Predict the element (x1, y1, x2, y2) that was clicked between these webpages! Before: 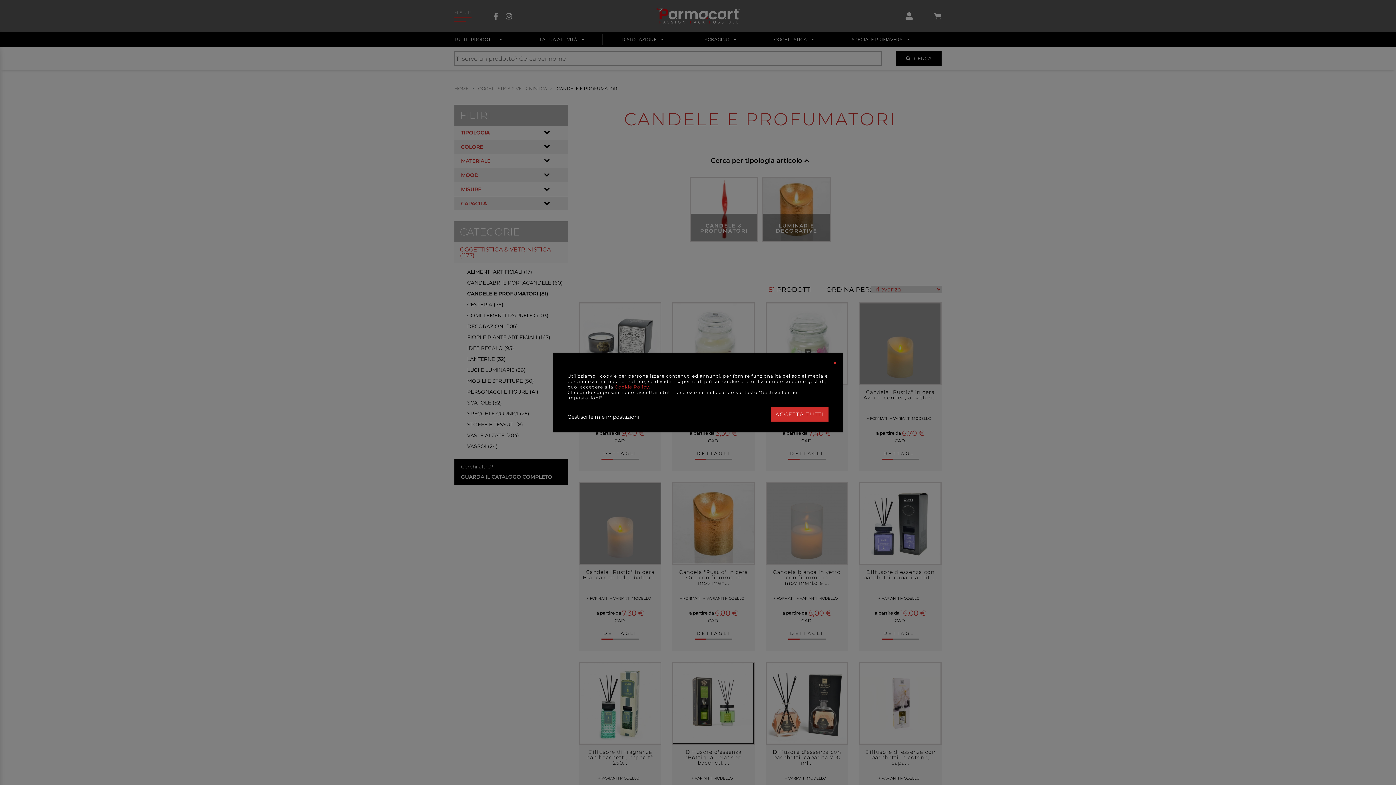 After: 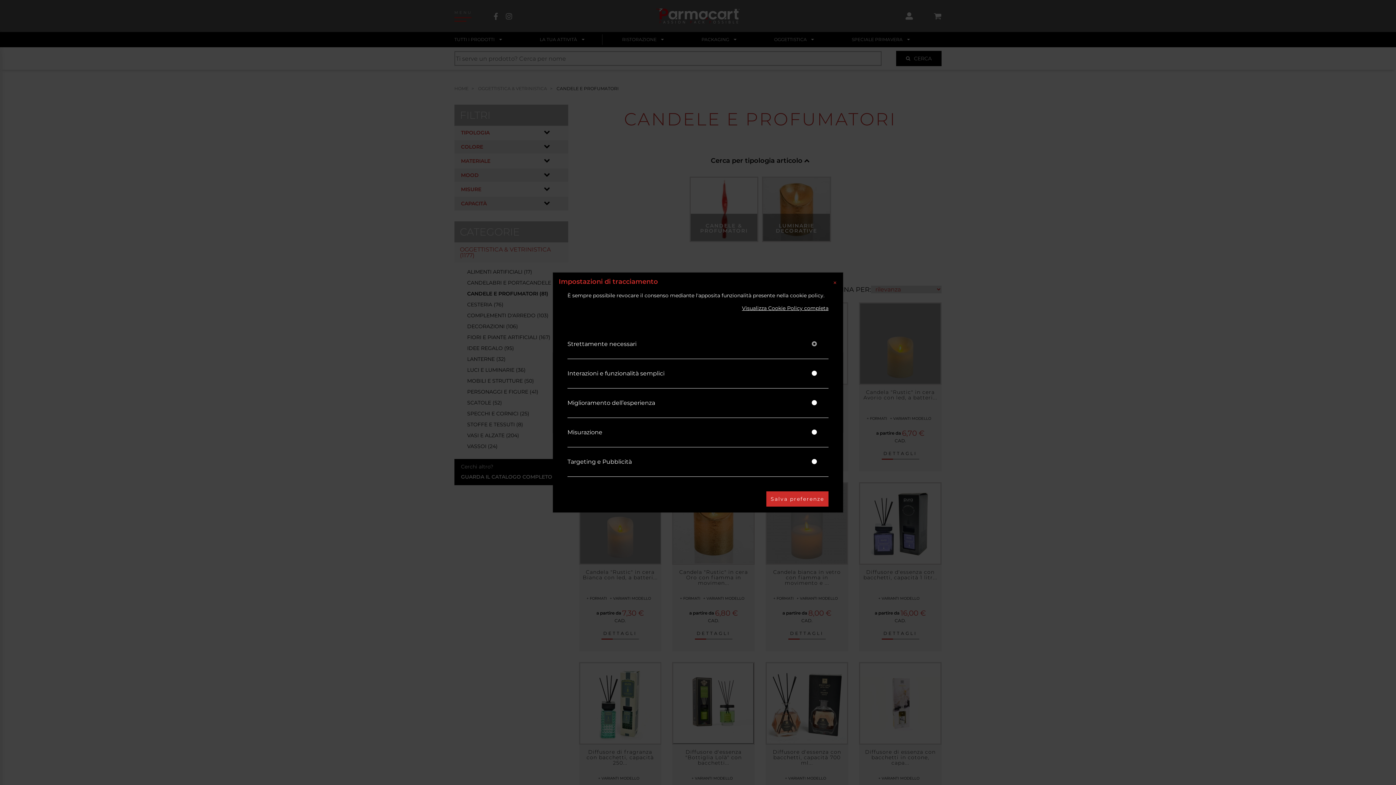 Action: label: Gestisci le mie impostazioni bbox: (567, 414, 639, 419)